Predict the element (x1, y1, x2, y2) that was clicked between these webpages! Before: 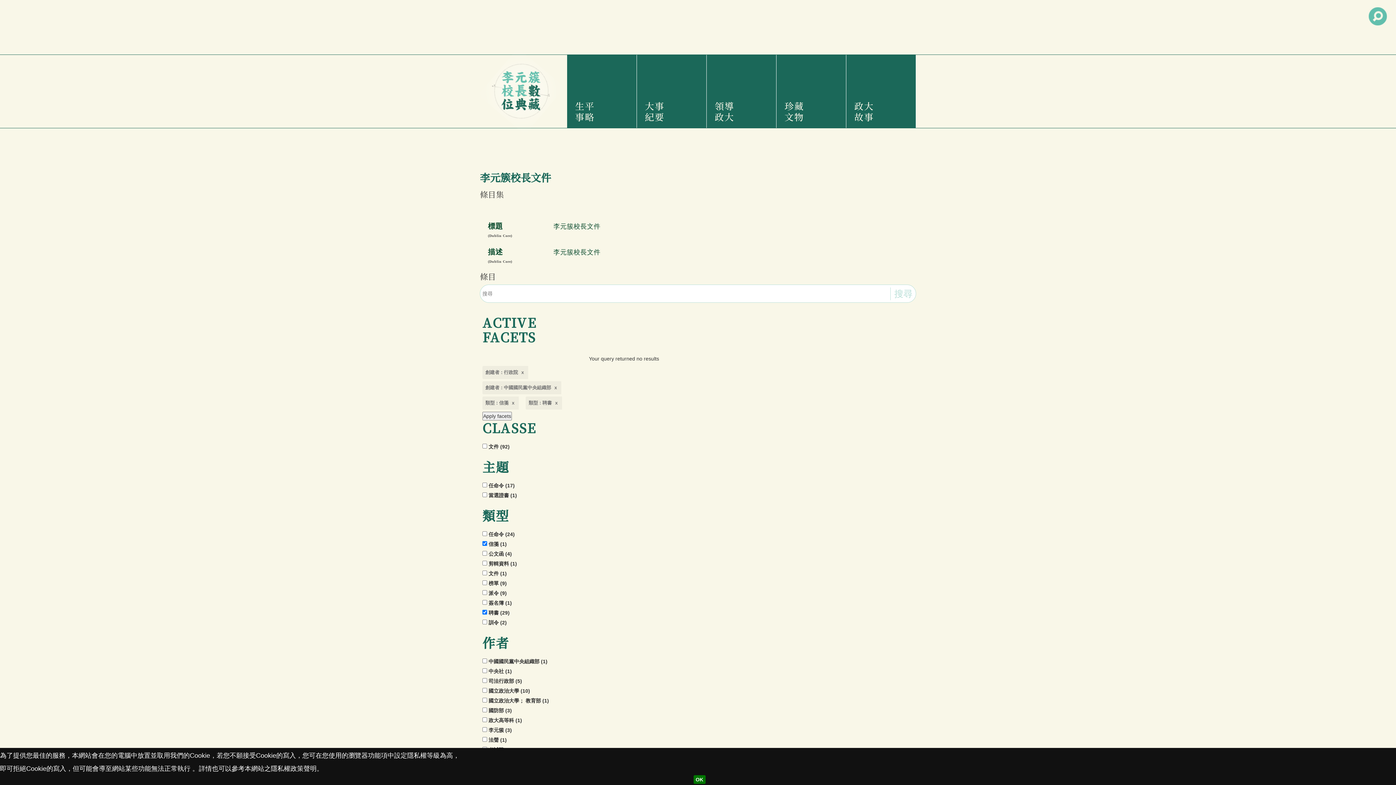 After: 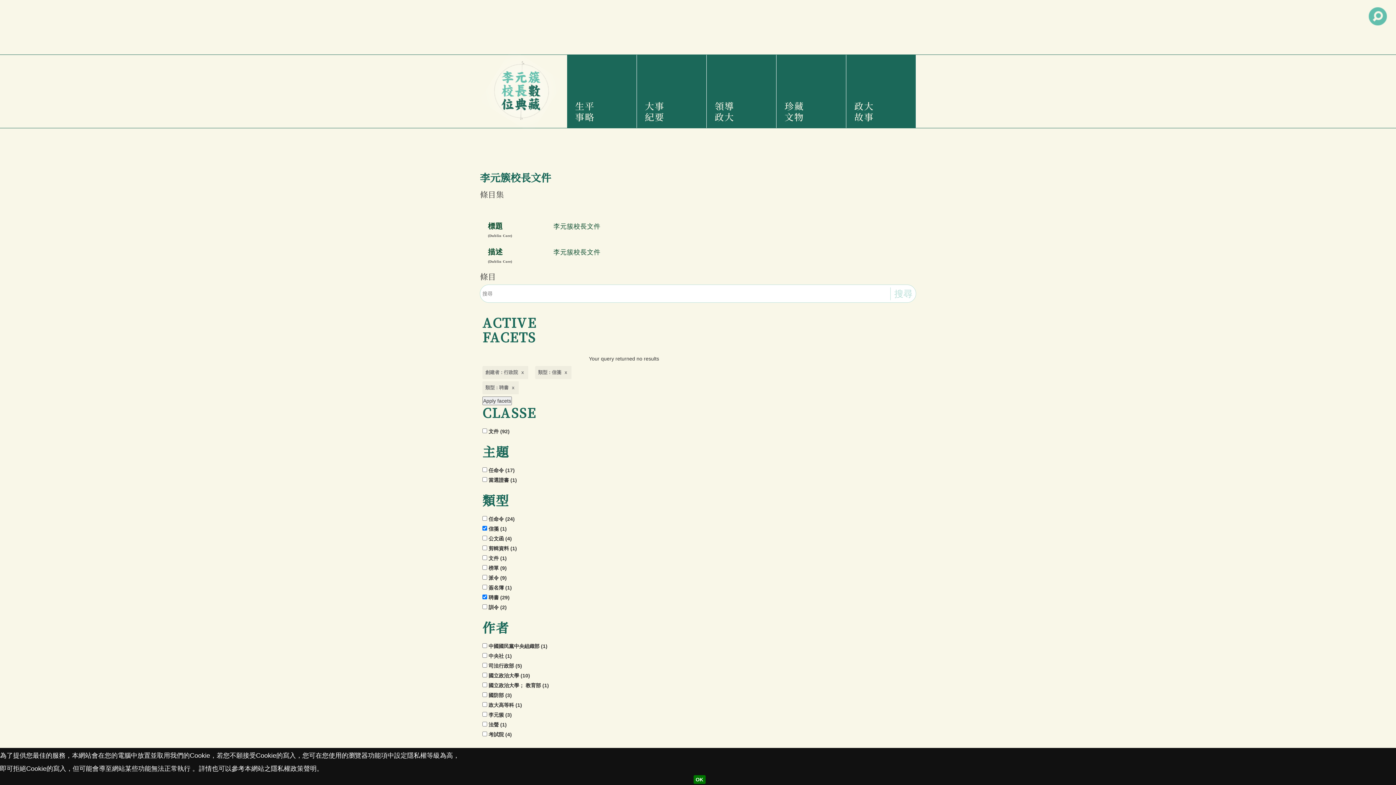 Action: label: 創建者 : 中國國民黨中央組織部 bbox: (482, 381, 561, 394)